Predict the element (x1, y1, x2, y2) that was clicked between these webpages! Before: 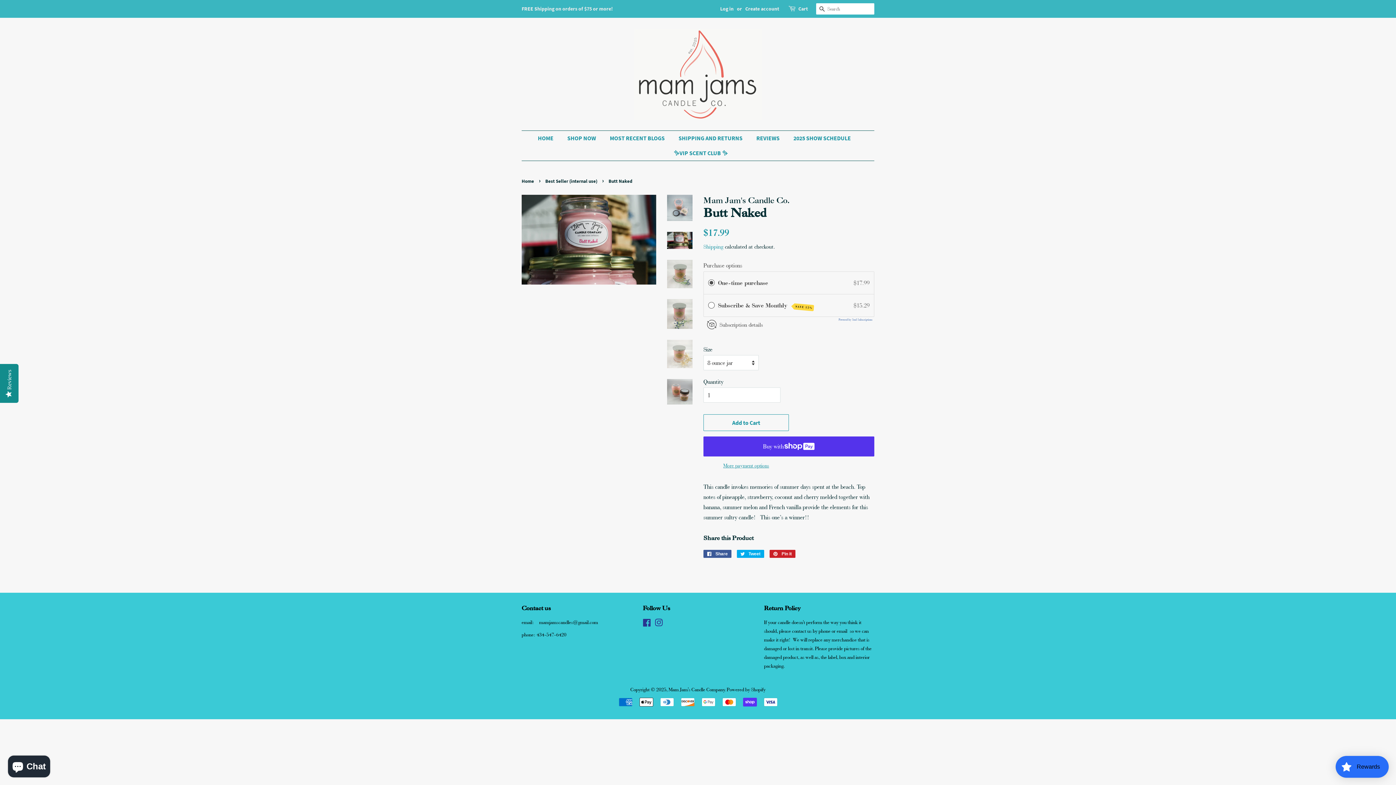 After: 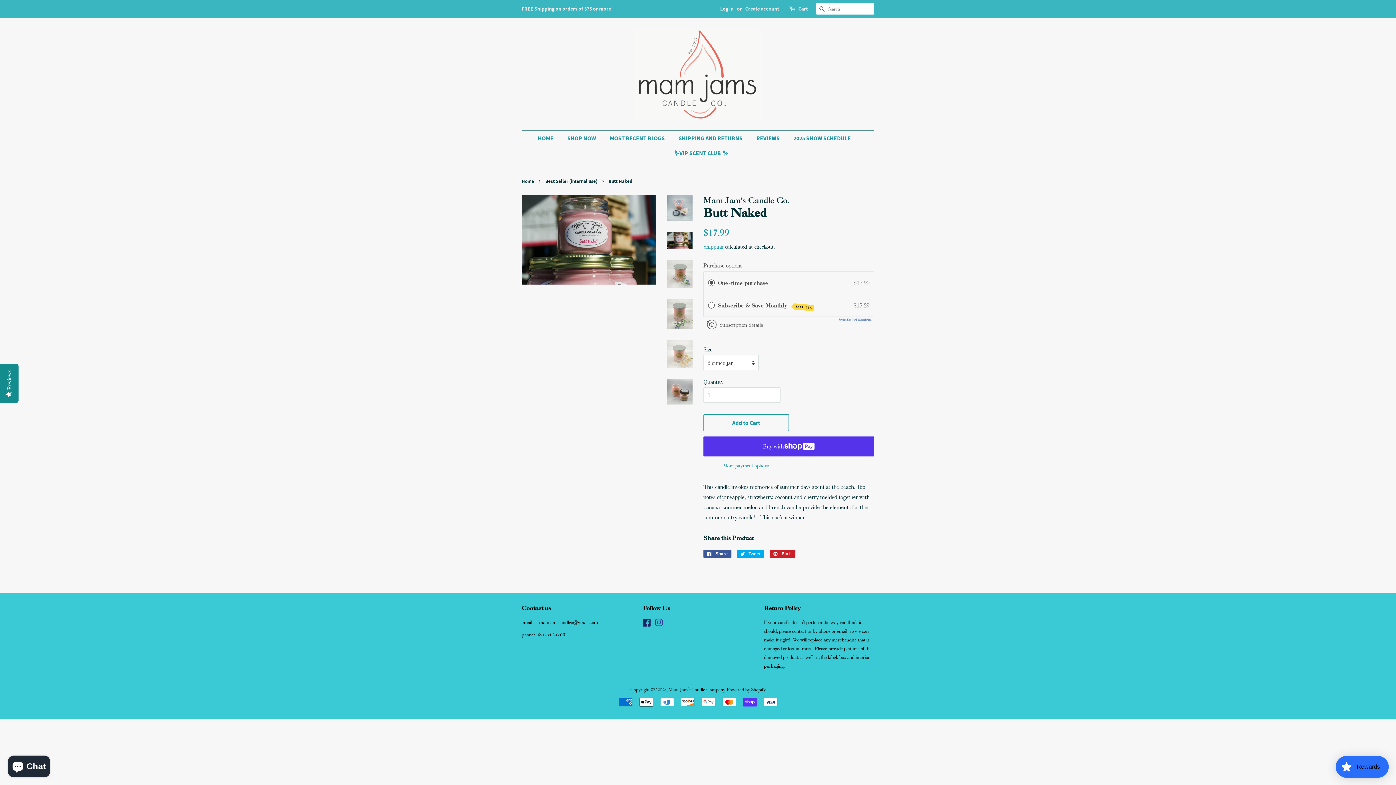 Action: label: Facebook bbox: (643, 621, 651, 627)